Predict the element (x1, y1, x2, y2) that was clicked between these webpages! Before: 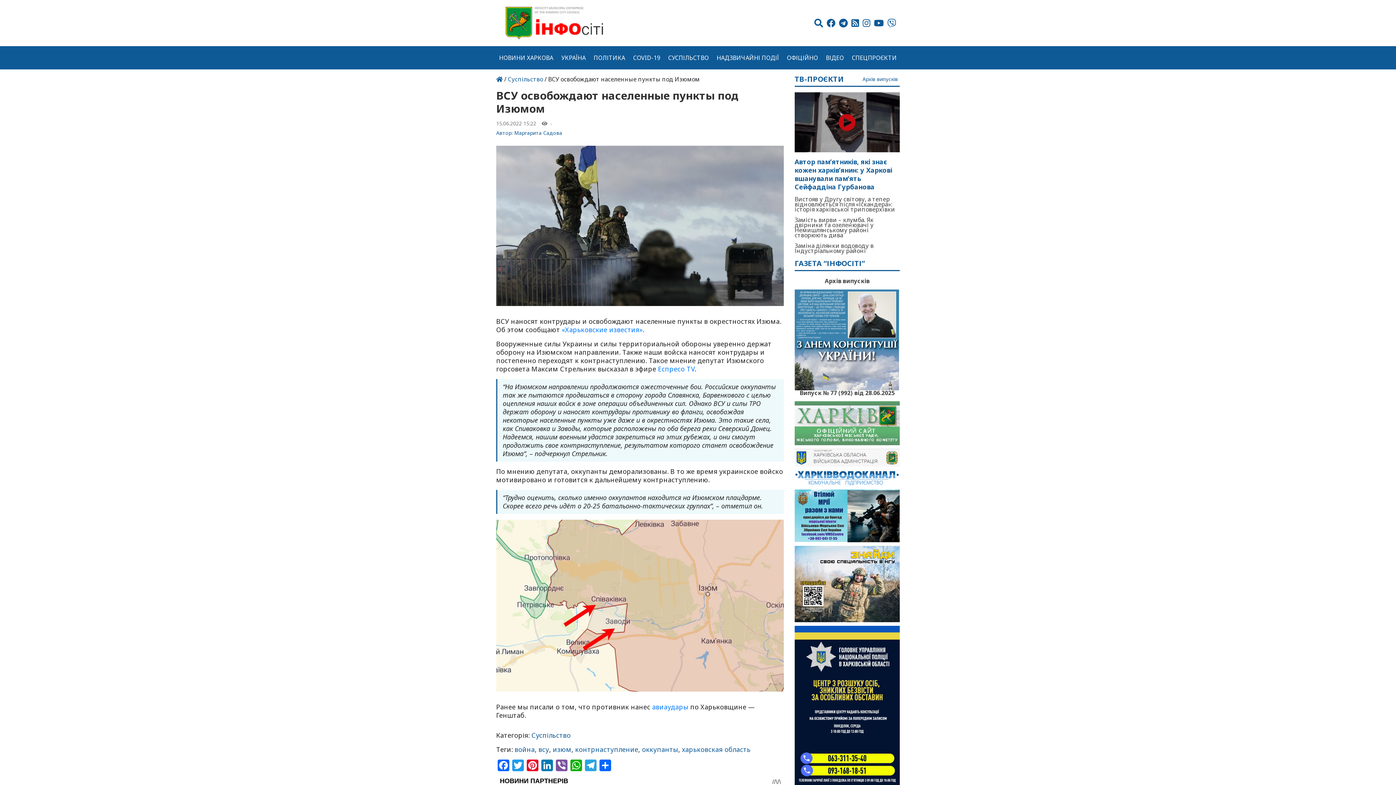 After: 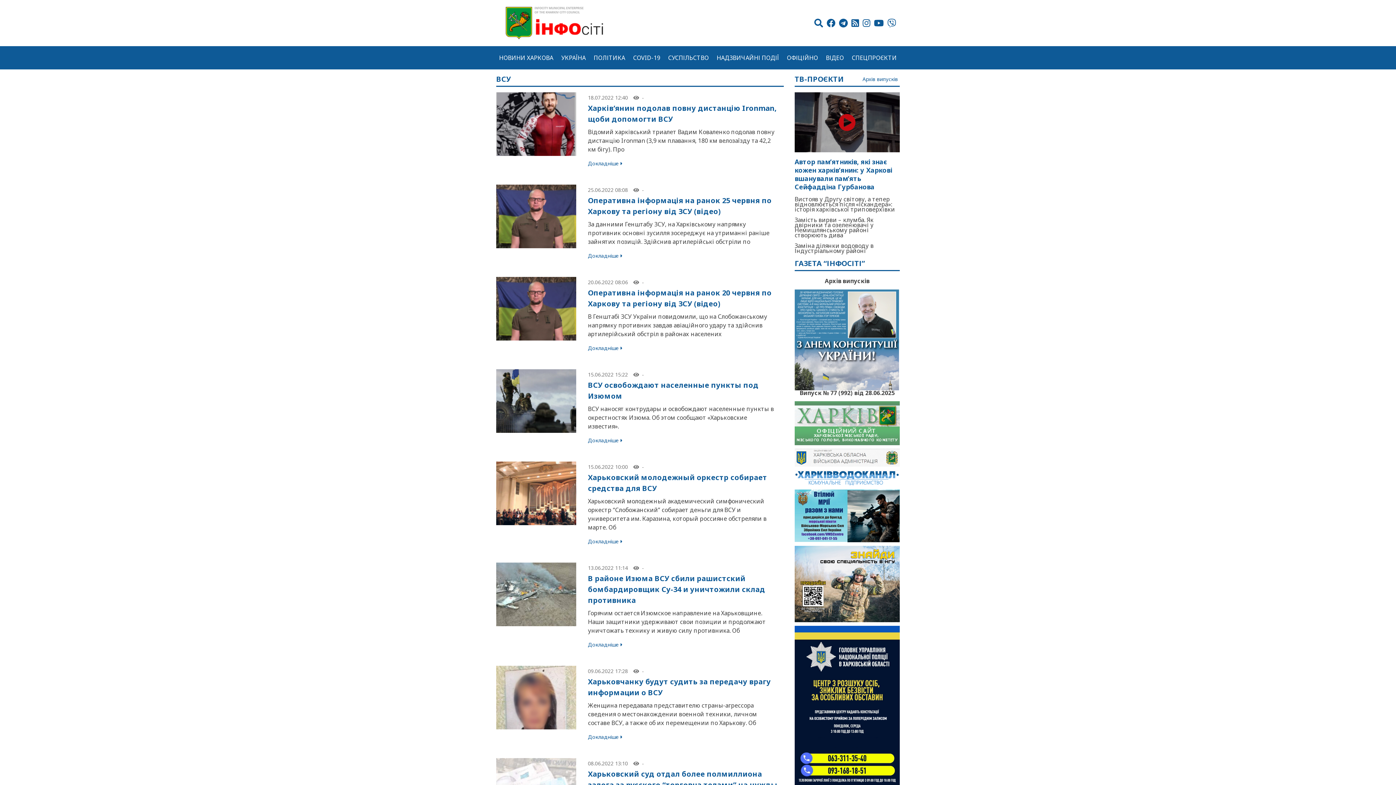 Action: label: всу bbox: (538, 745, 549, 754)